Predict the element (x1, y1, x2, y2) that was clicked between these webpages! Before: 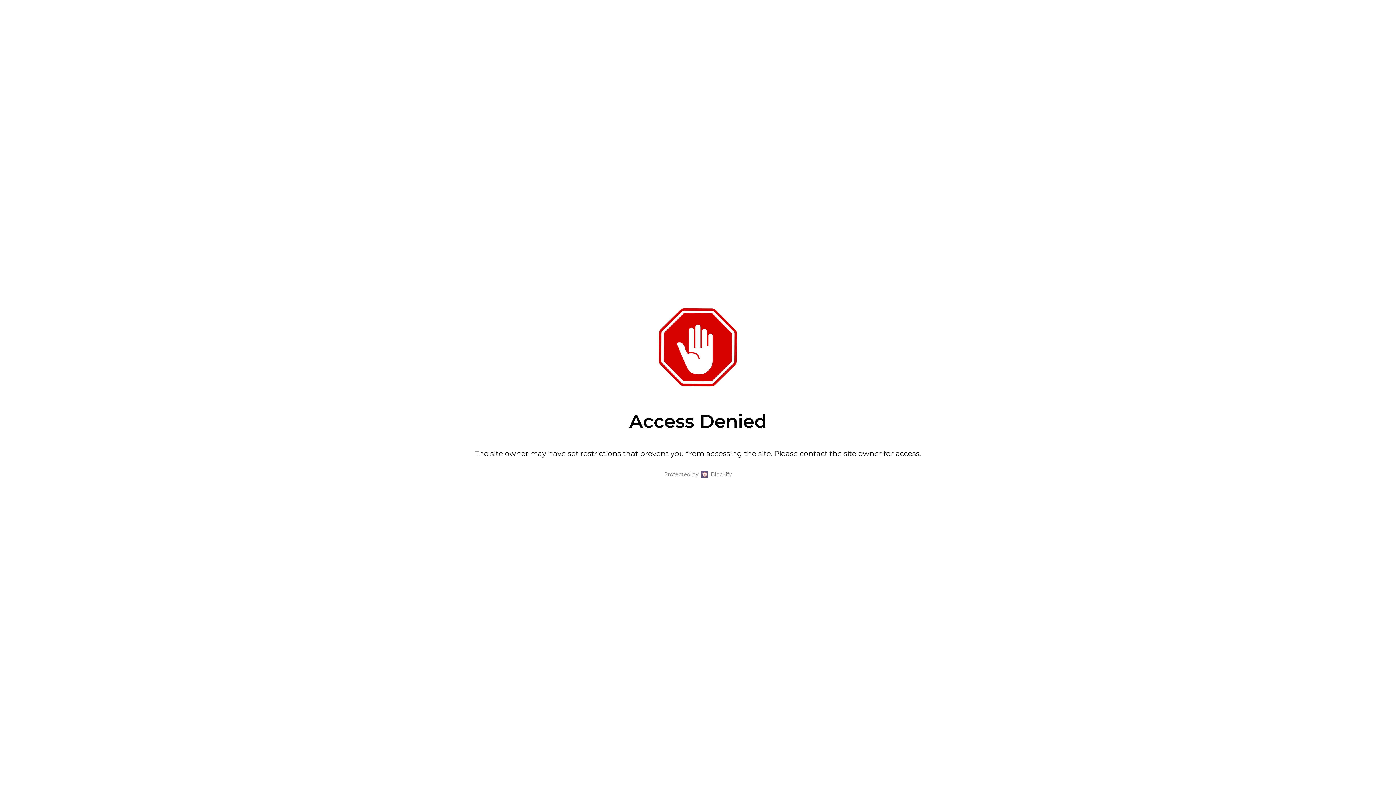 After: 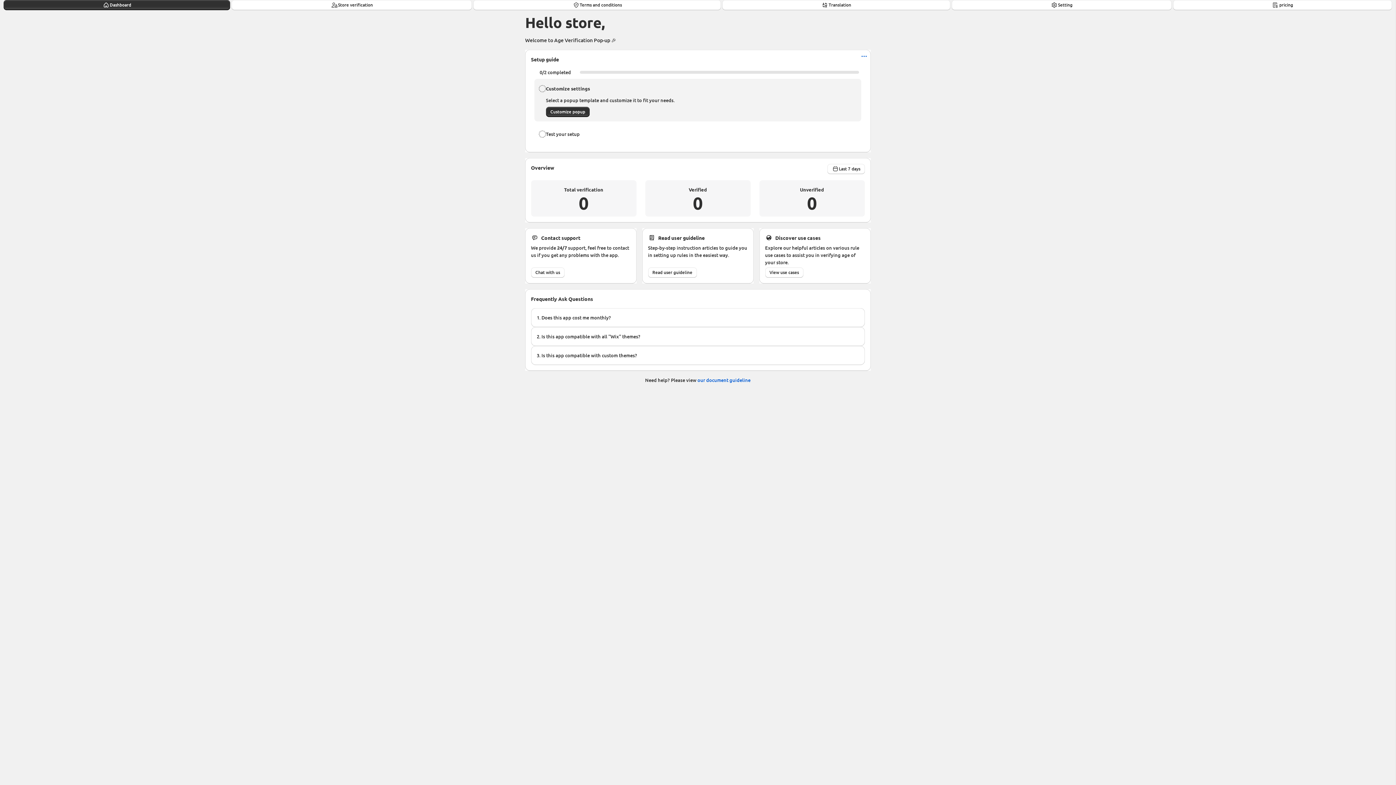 Action: bbox: (711, 470, 732, 479) label: Blockify